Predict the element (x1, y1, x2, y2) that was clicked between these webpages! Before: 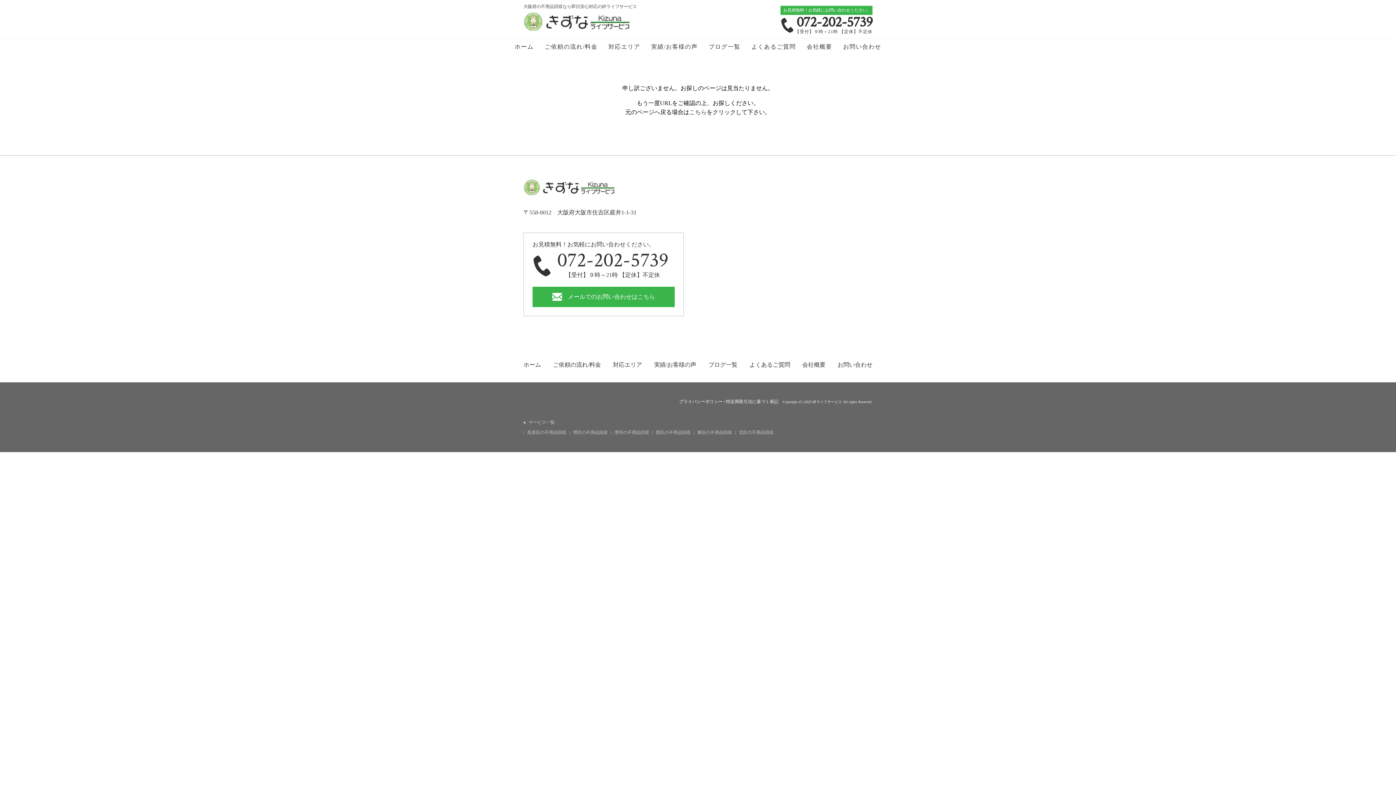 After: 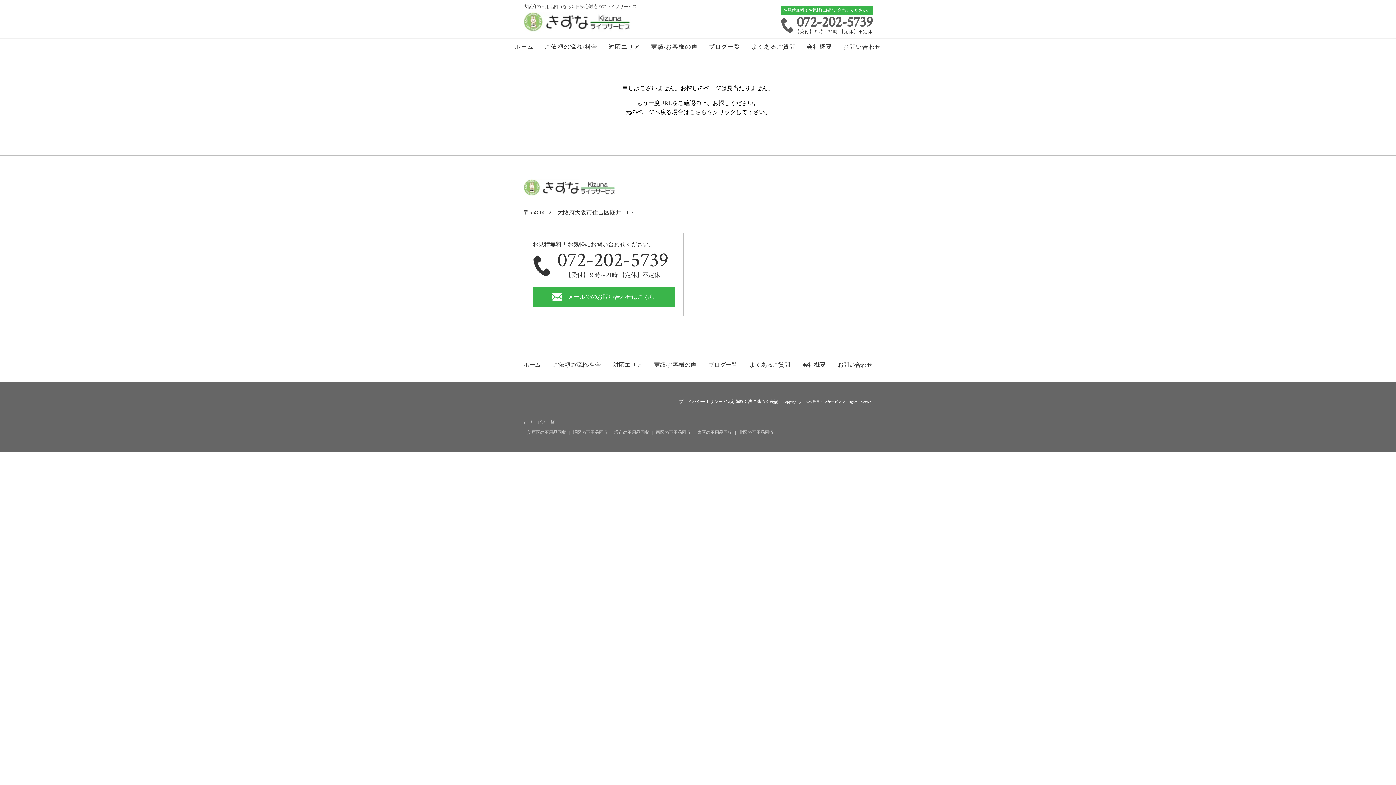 Action: bbox: (780, 14, 872, 29) label: 072-202-5739